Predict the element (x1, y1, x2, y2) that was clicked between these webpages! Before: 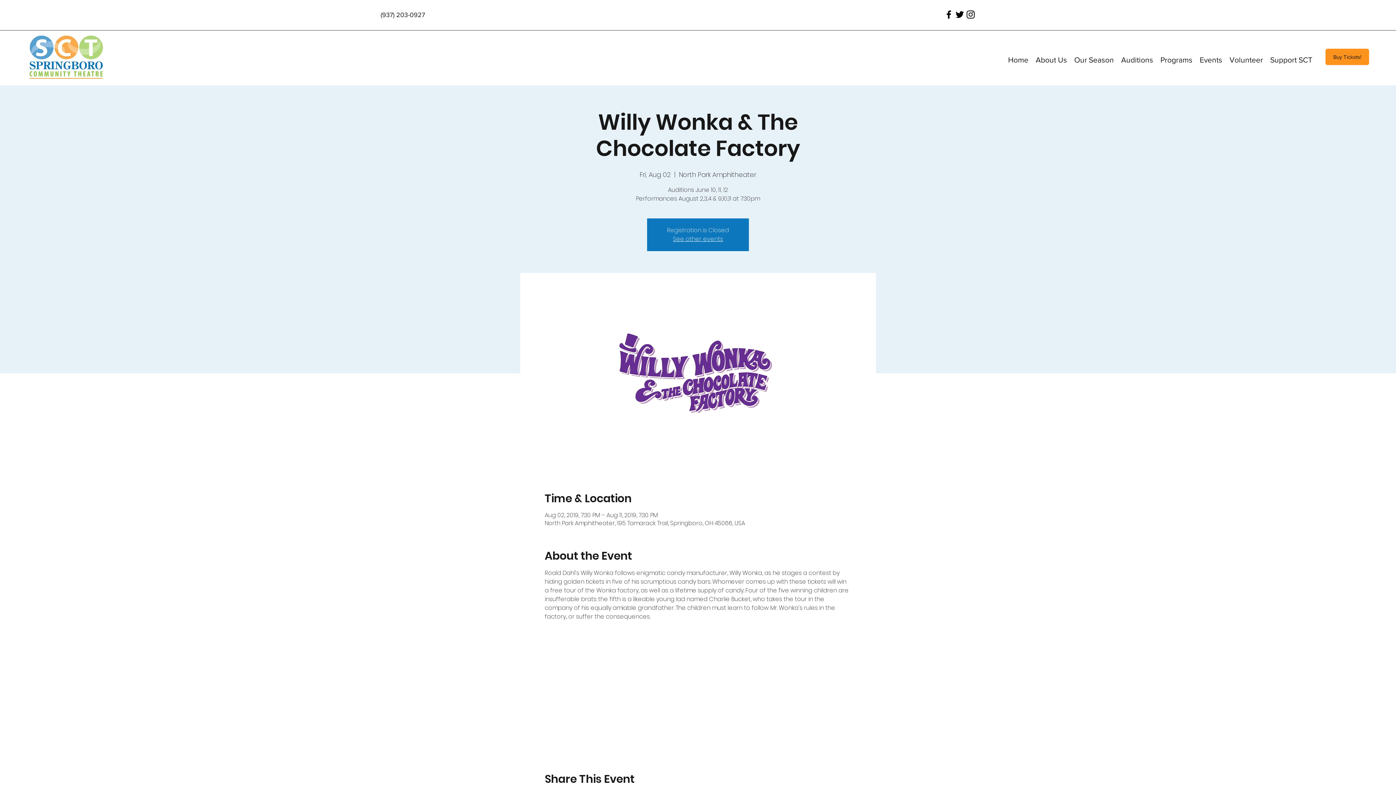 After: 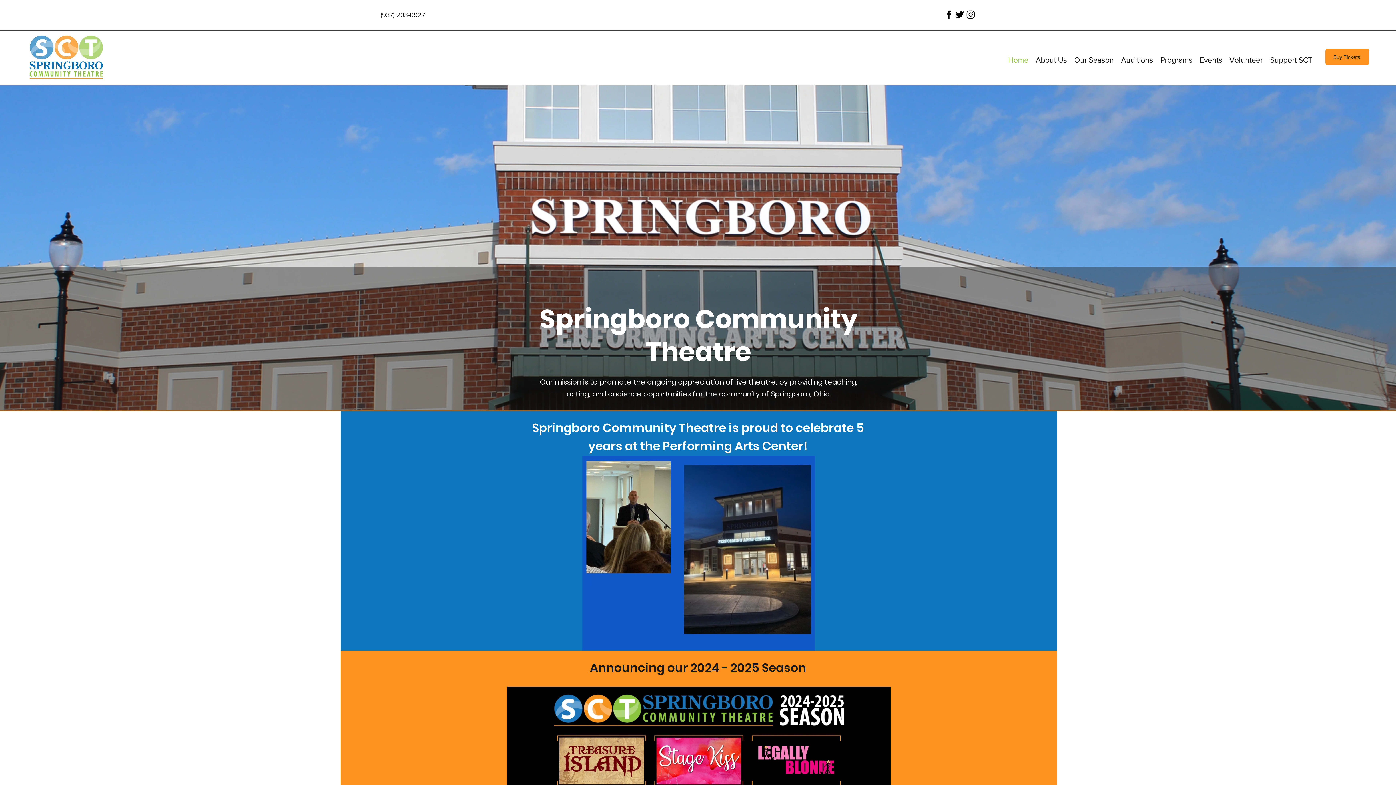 Action: label: Home bbox: (1004, 51, 1032, 68)